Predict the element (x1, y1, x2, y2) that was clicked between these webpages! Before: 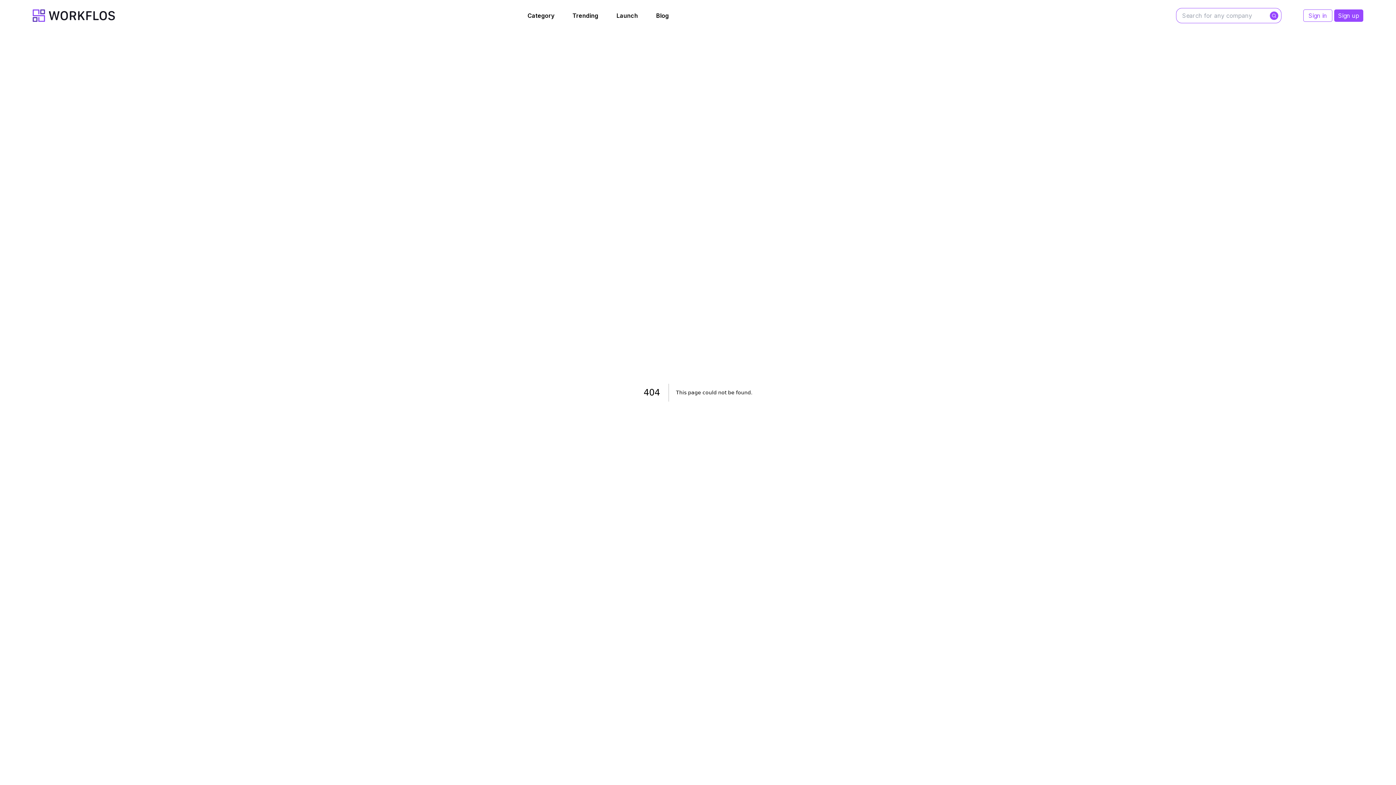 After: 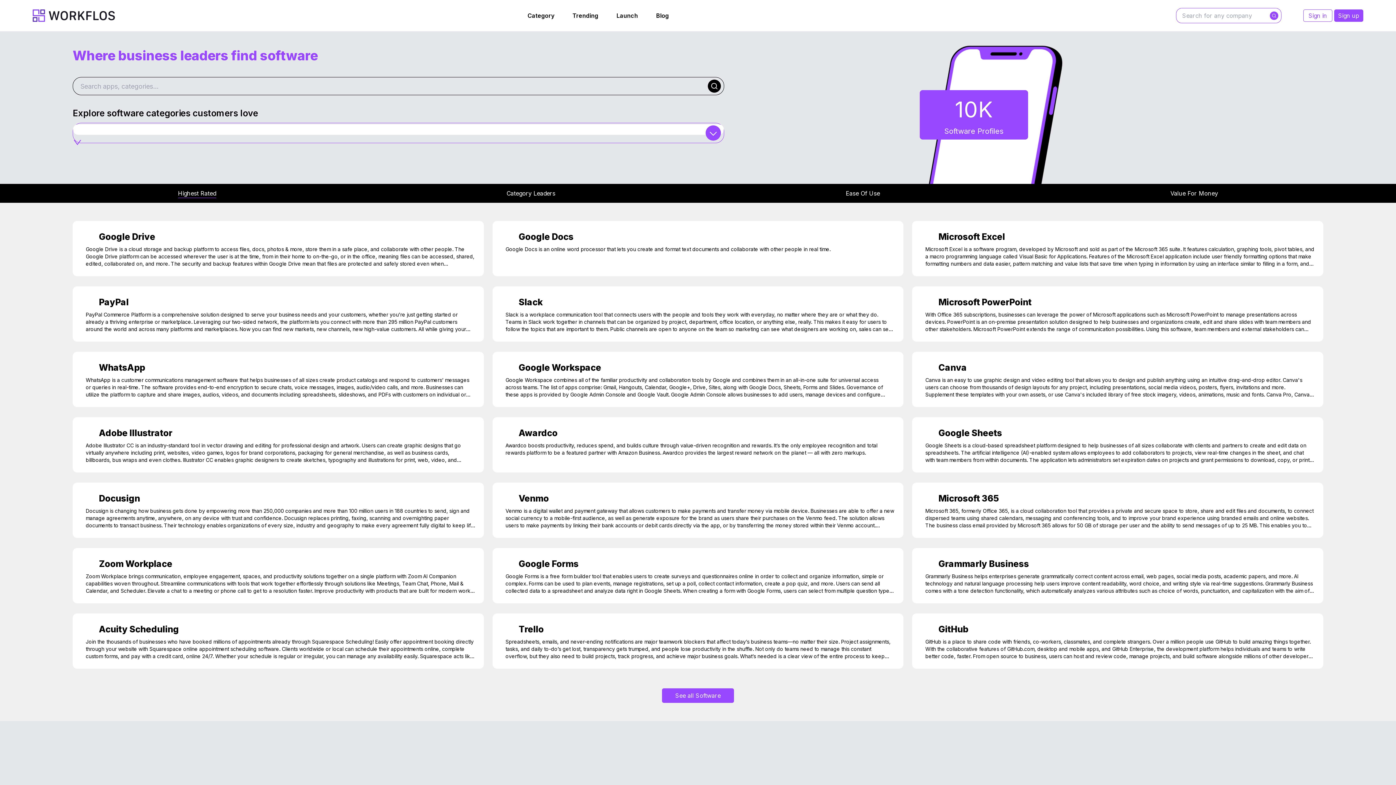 Action: bbox: (32, 9, 114, 21)